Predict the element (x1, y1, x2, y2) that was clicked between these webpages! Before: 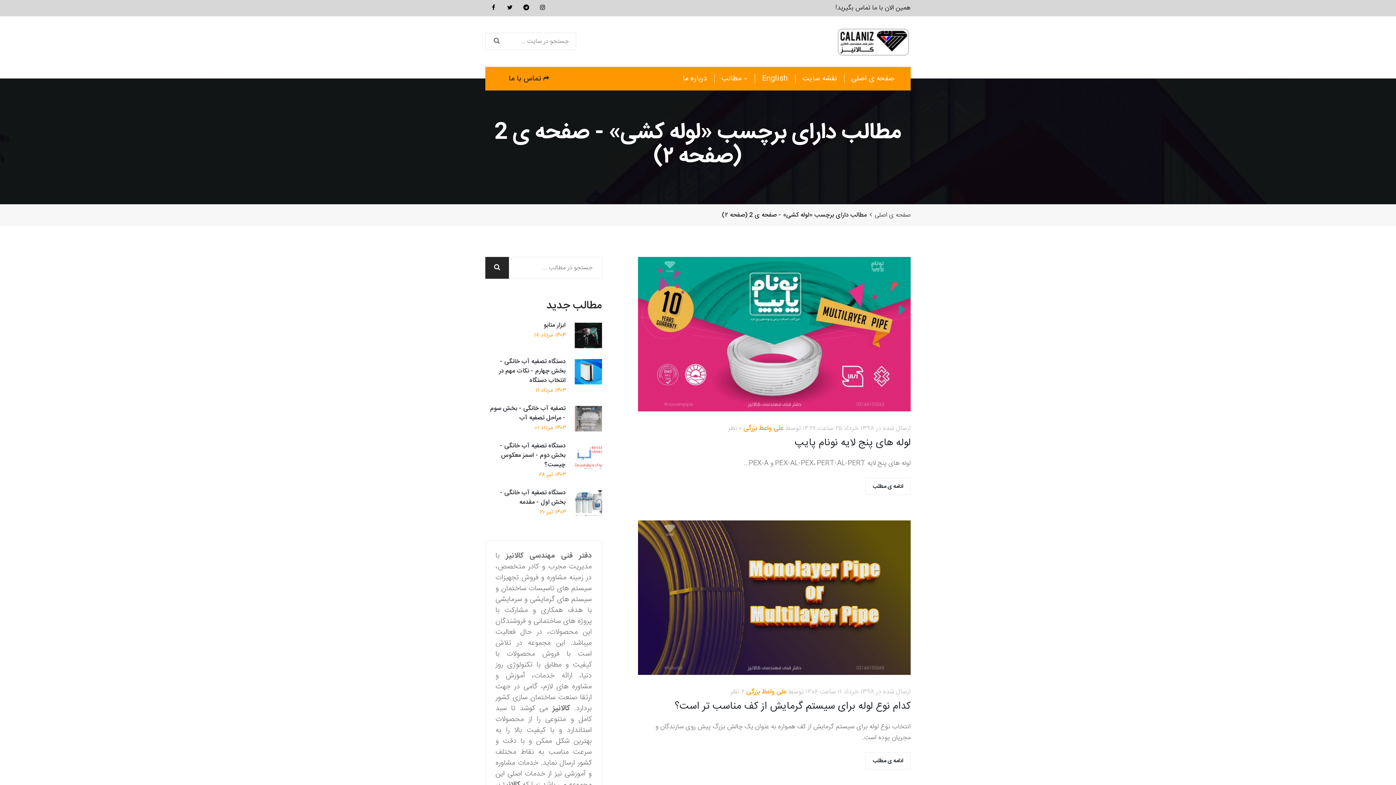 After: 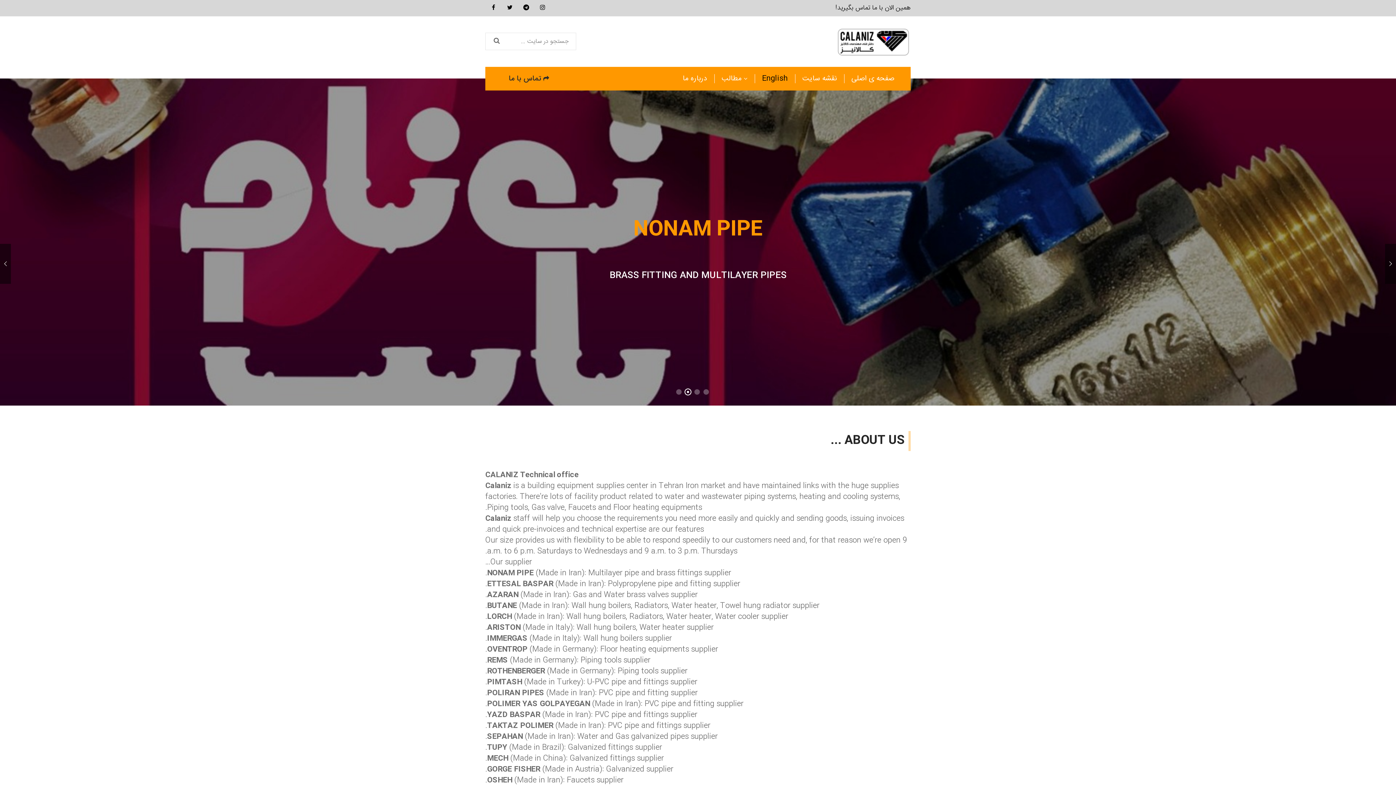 Action: bbox: (754, 66, 795, 90) label: English